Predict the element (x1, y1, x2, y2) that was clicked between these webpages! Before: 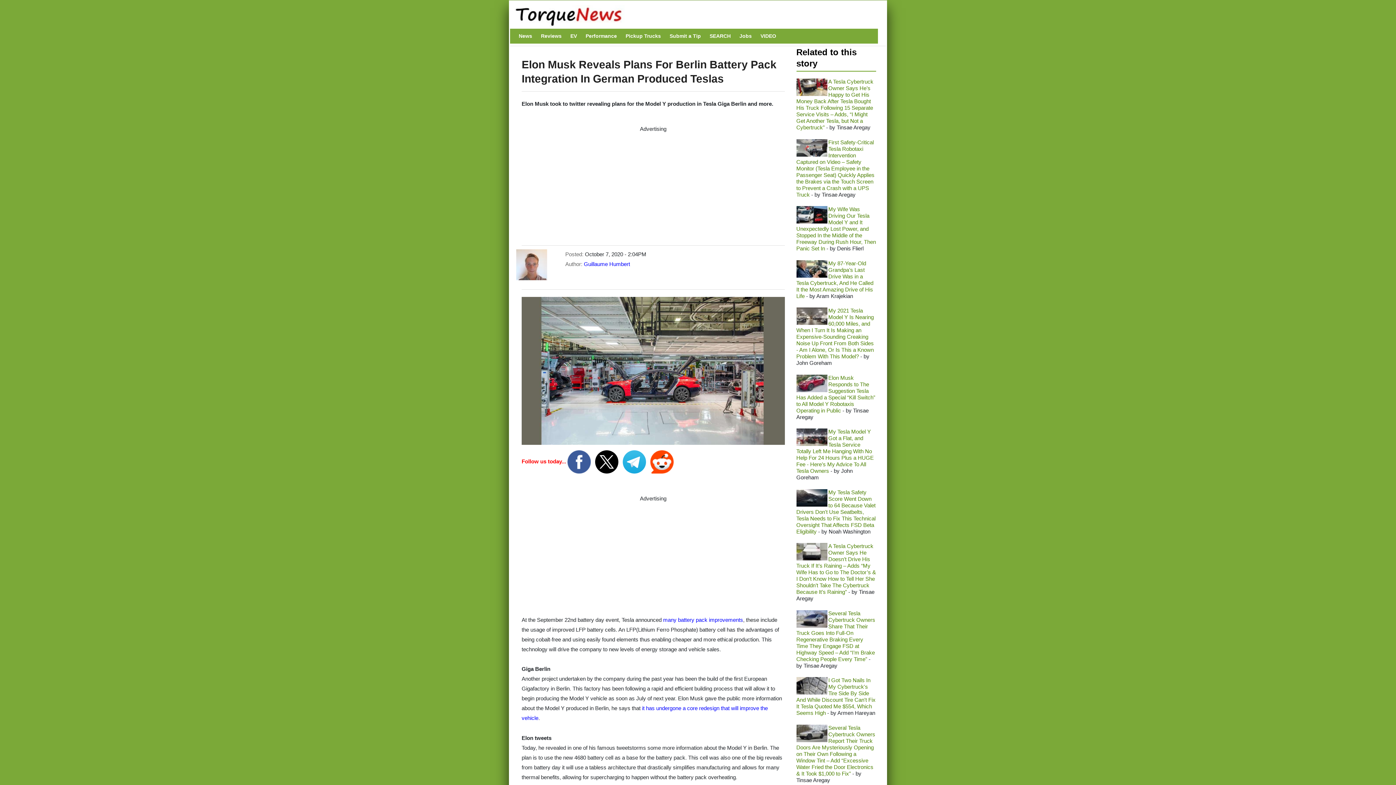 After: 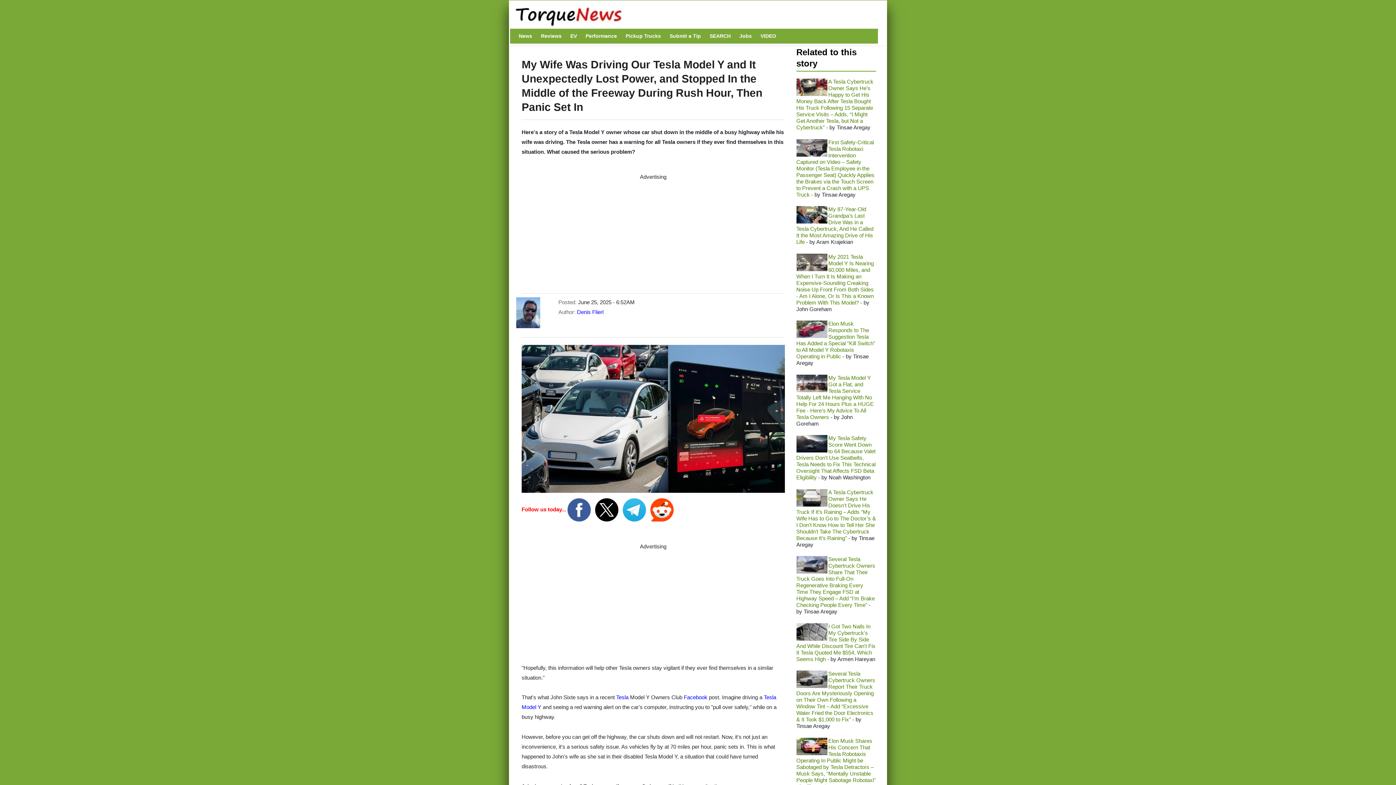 Action: label: My Wife Was Driving Our Tesla Model Y and It Unexpectedly Lost Power, and Stopped In the Middle of the Freeway During Rush Hour, Then Panic Set In bbox: (796, 206, 876, 251)